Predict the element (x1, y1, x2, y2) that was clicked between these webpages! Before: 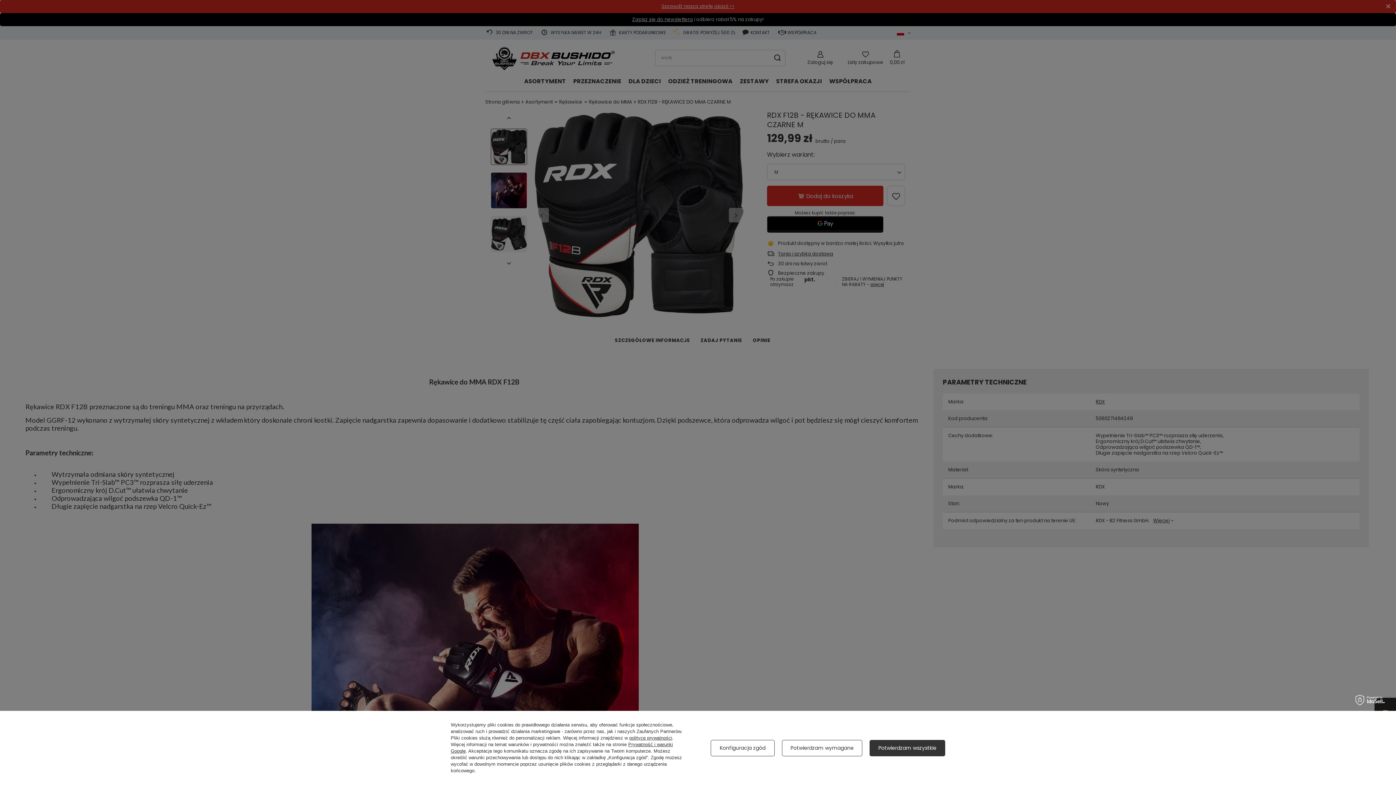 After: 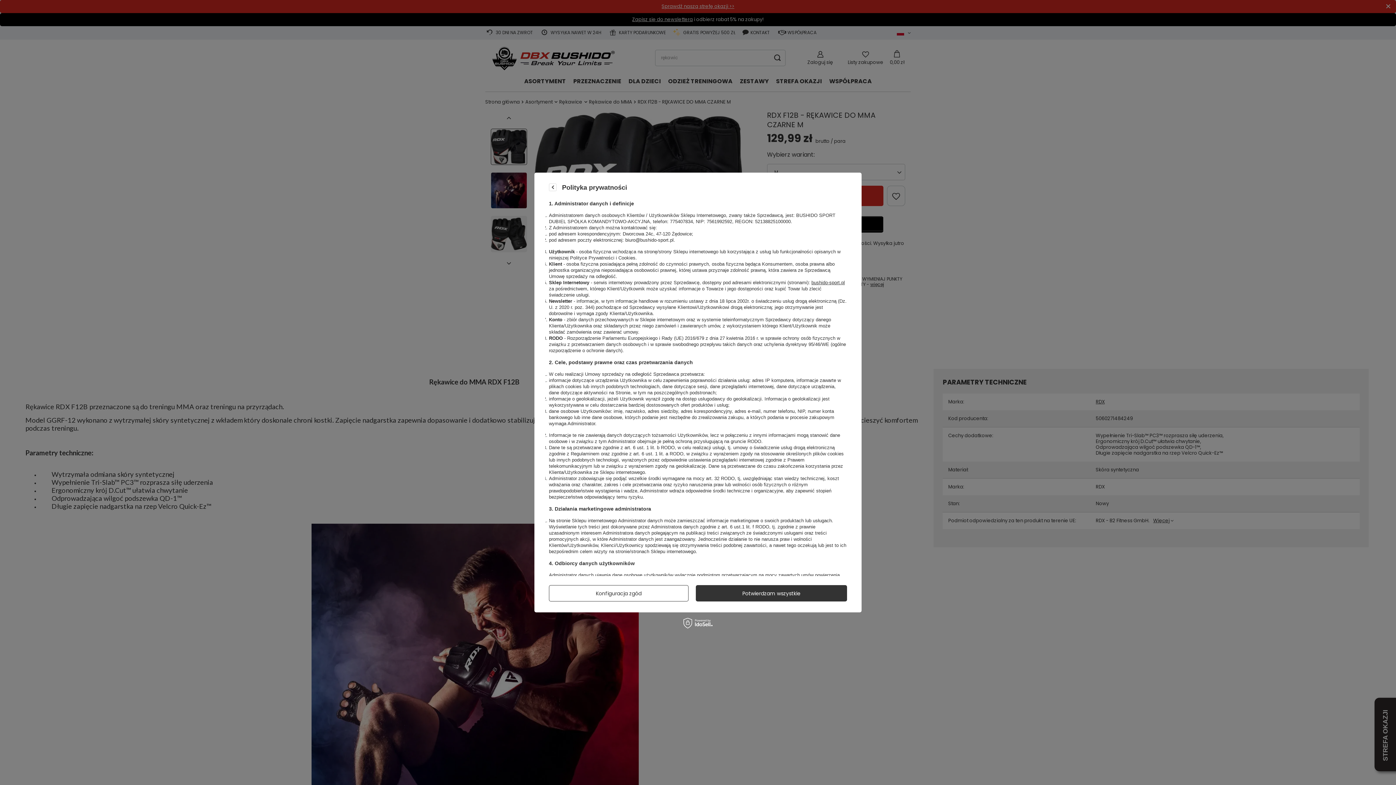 Action: bbox: (629, 735, 672, 741) label: polityce prywatności